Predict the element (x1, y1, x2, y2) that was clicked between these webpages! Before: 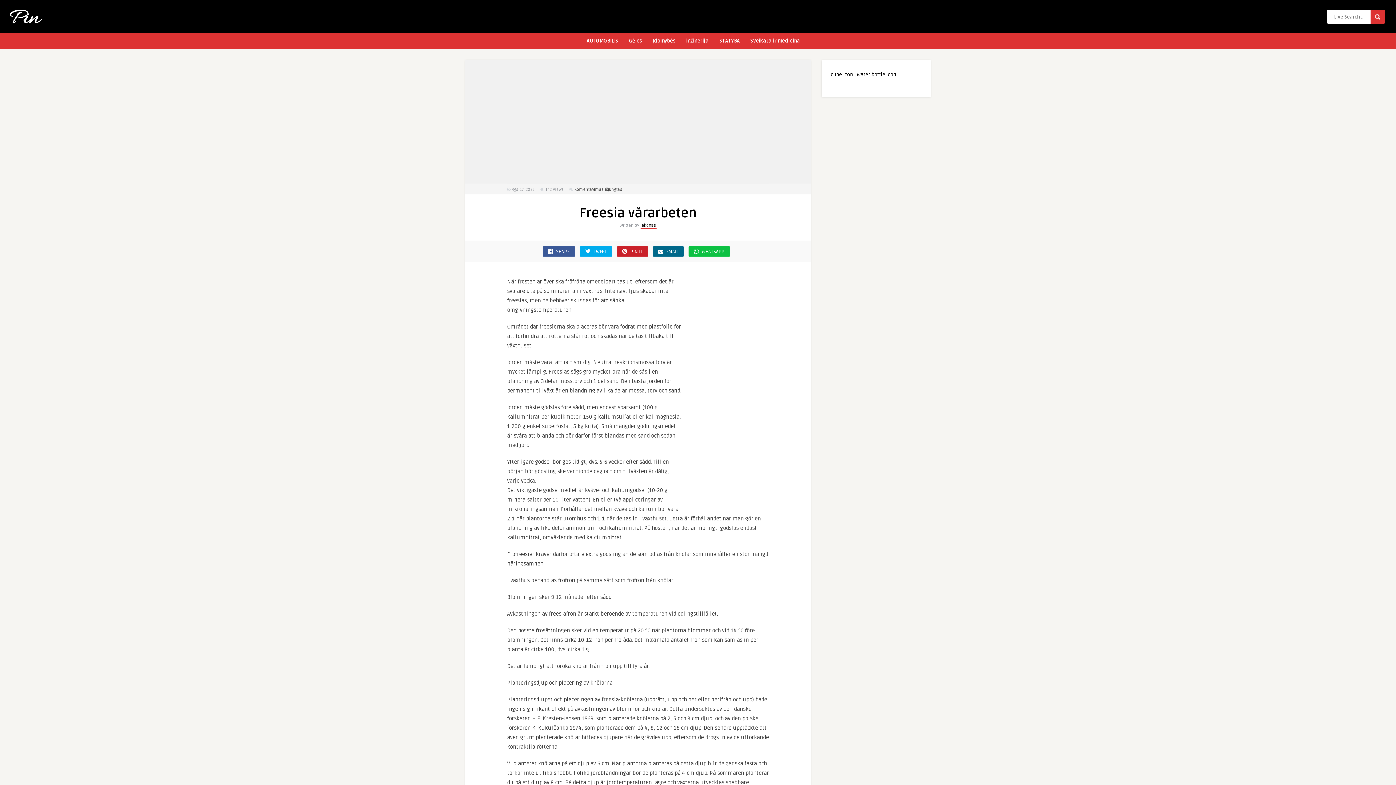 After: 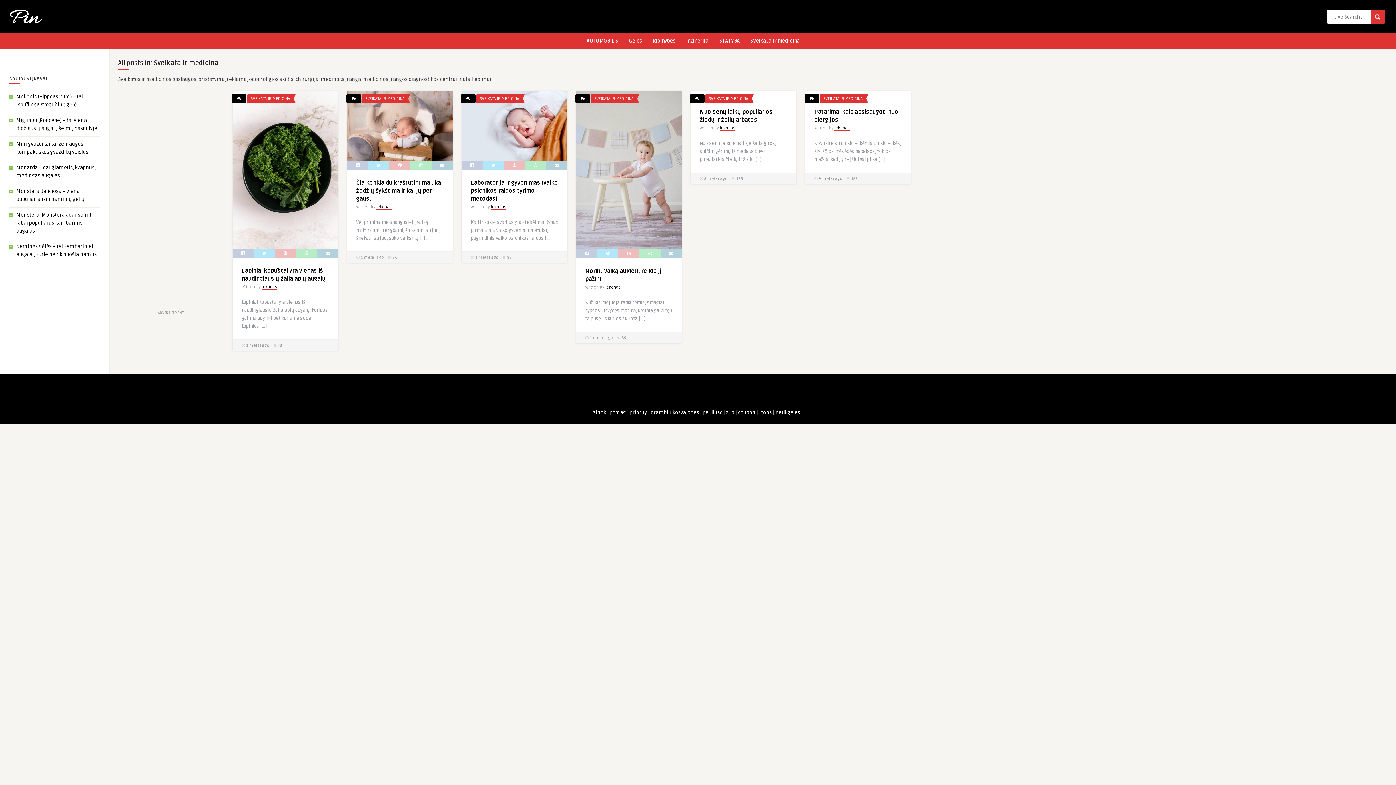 Action: label: Sveikata ir medicina bbox: (747, 32, 803, 48)